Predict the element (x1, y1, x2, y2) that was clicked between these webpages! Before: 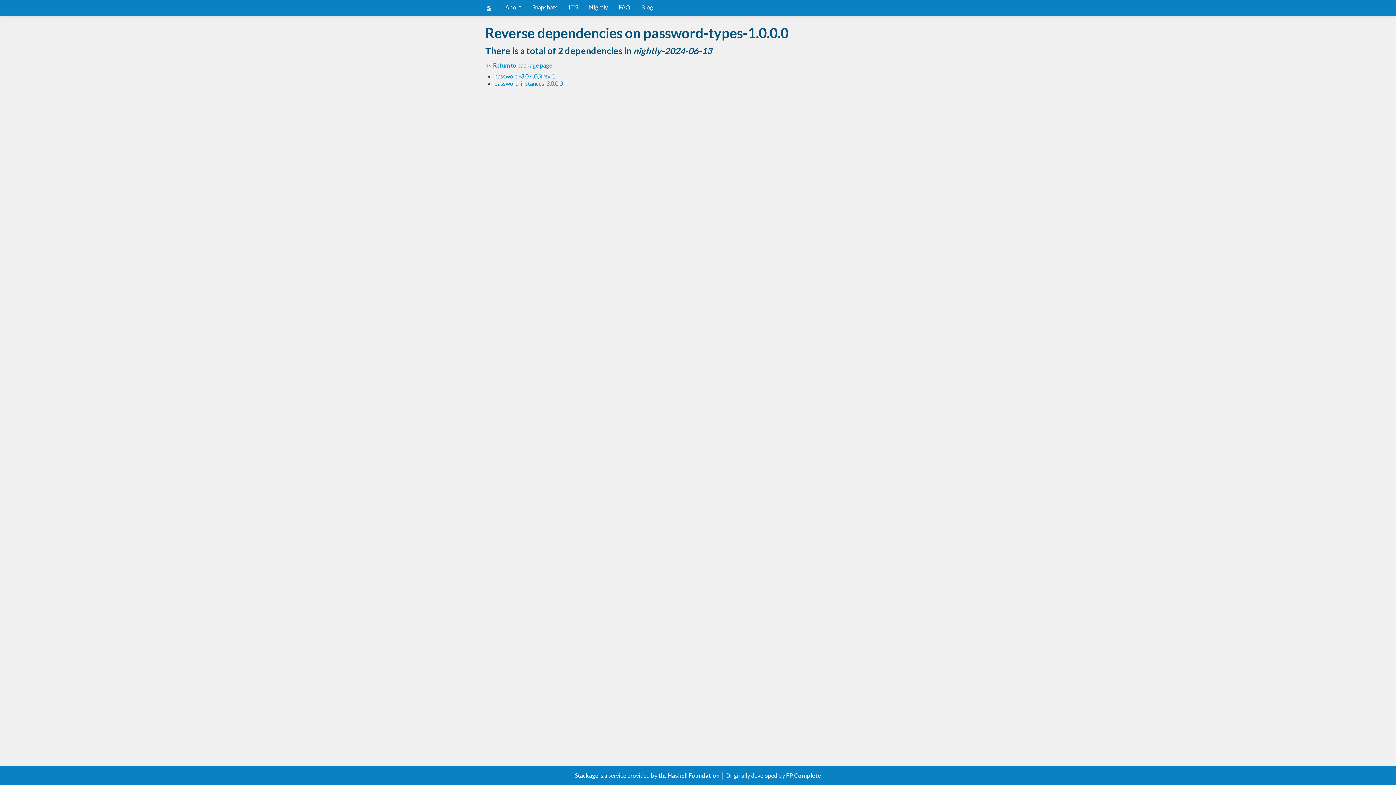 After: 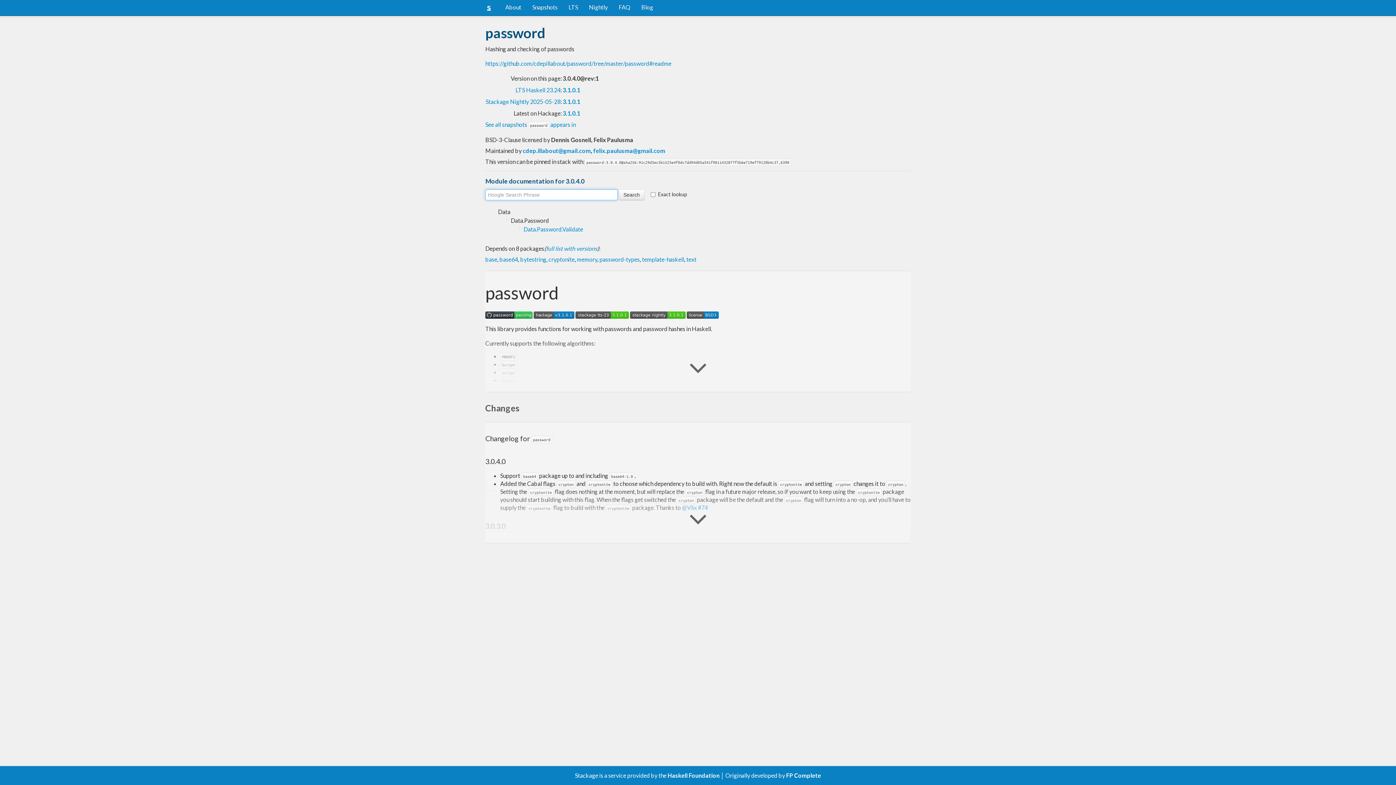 Action: bbox: (494, 72, 555, 79) label: password-3.0.4.0@rev:1